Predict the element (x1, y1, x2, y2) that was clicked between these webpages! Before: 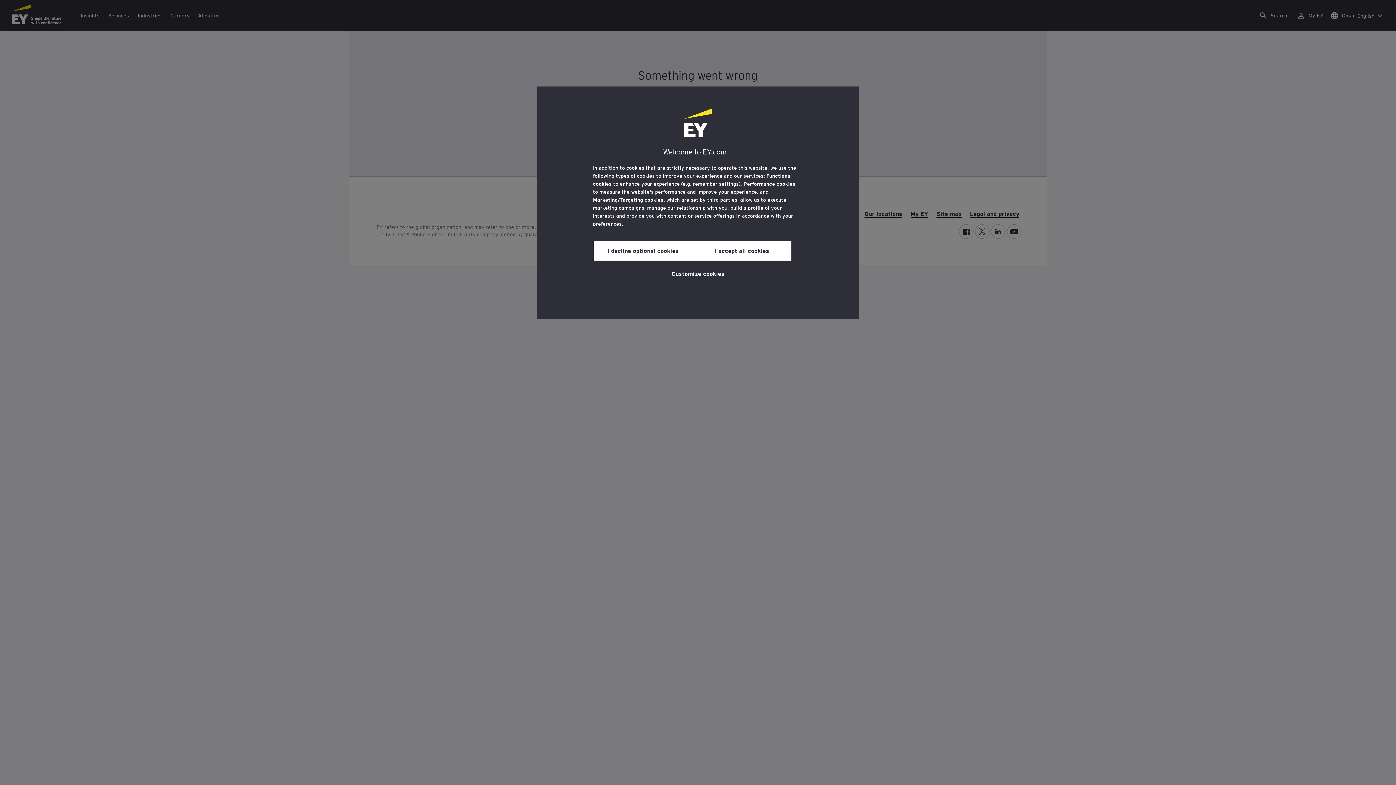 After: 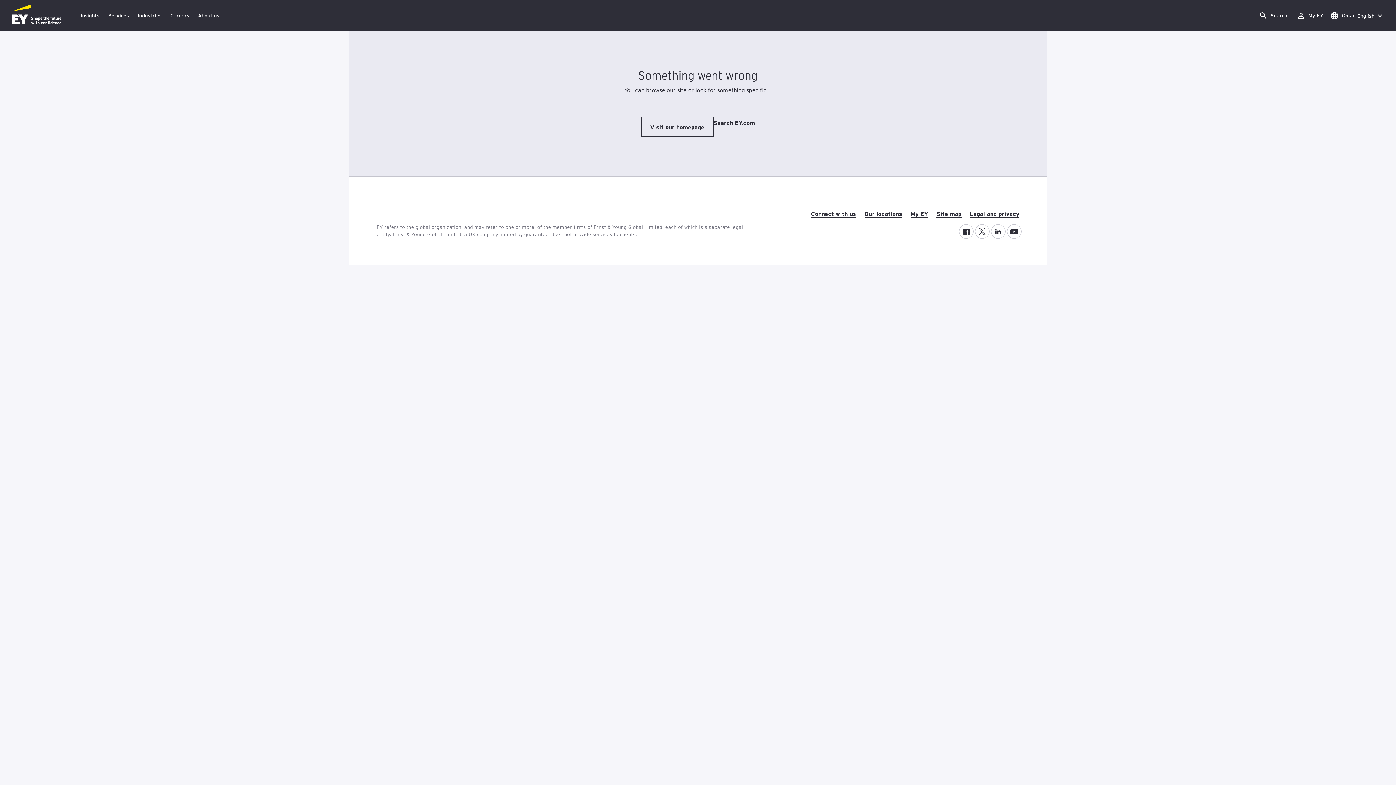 Action: bbox: (692, 240, 791, 260) label: I accept all cookies